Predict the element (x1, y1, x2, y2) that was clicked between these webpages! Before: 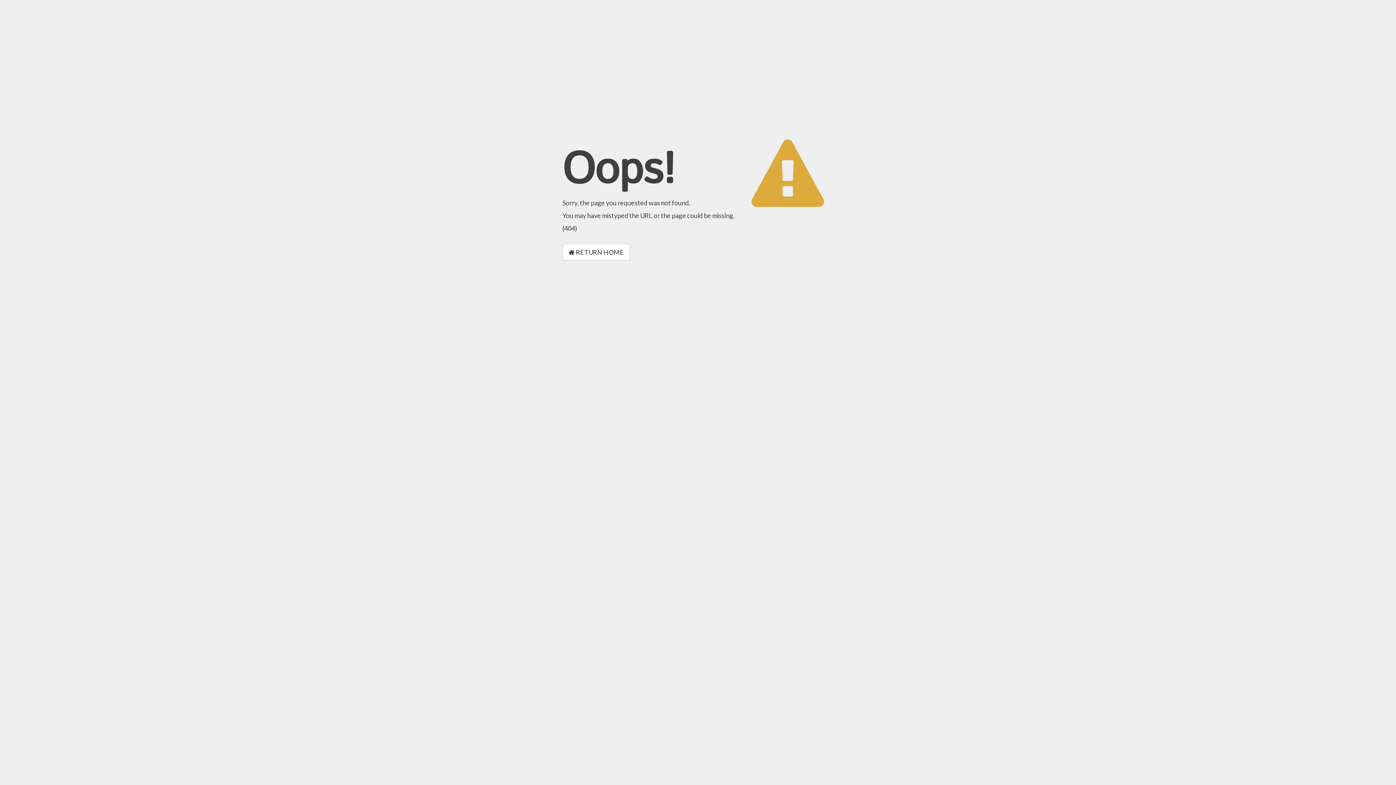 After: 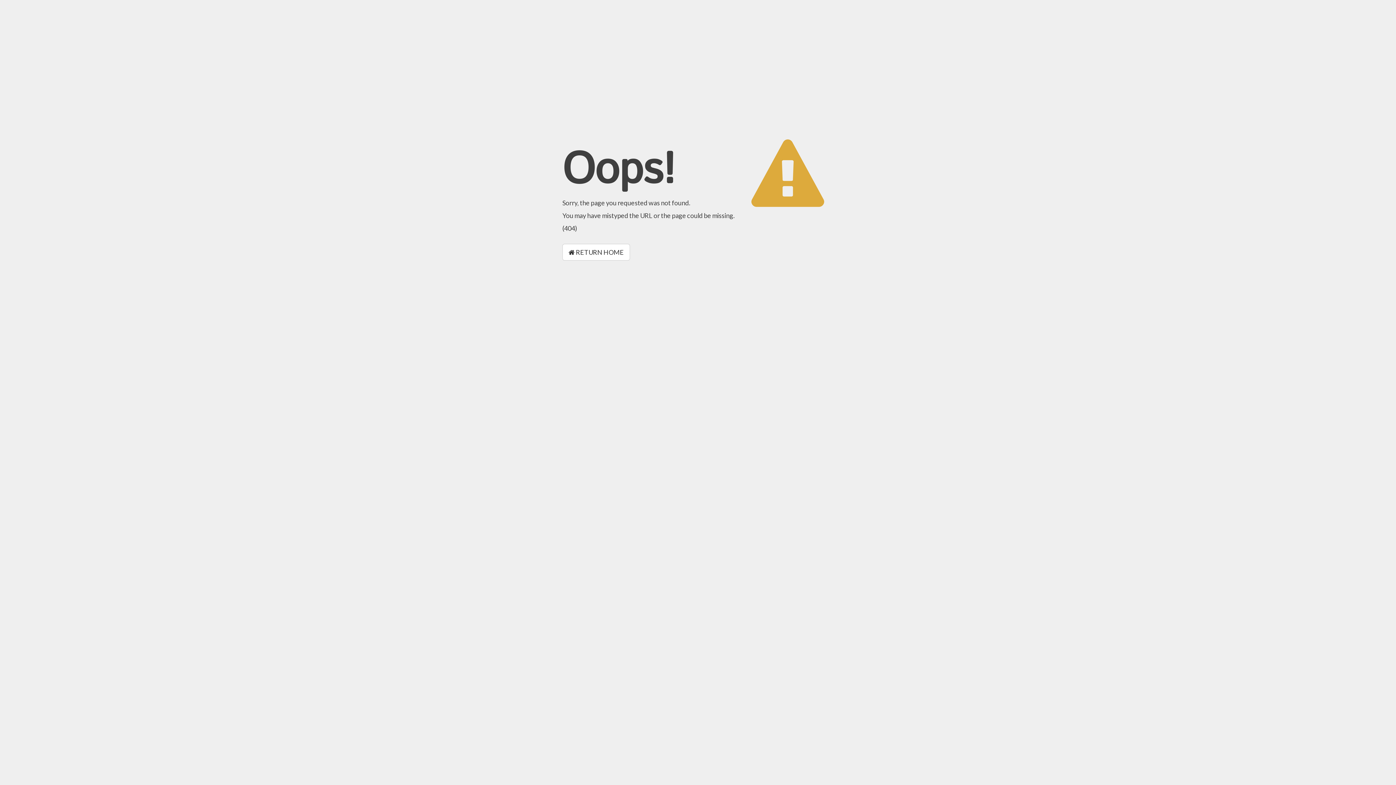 Action: label:  RETURN HOME bbox: (562, 244, 630, 260)